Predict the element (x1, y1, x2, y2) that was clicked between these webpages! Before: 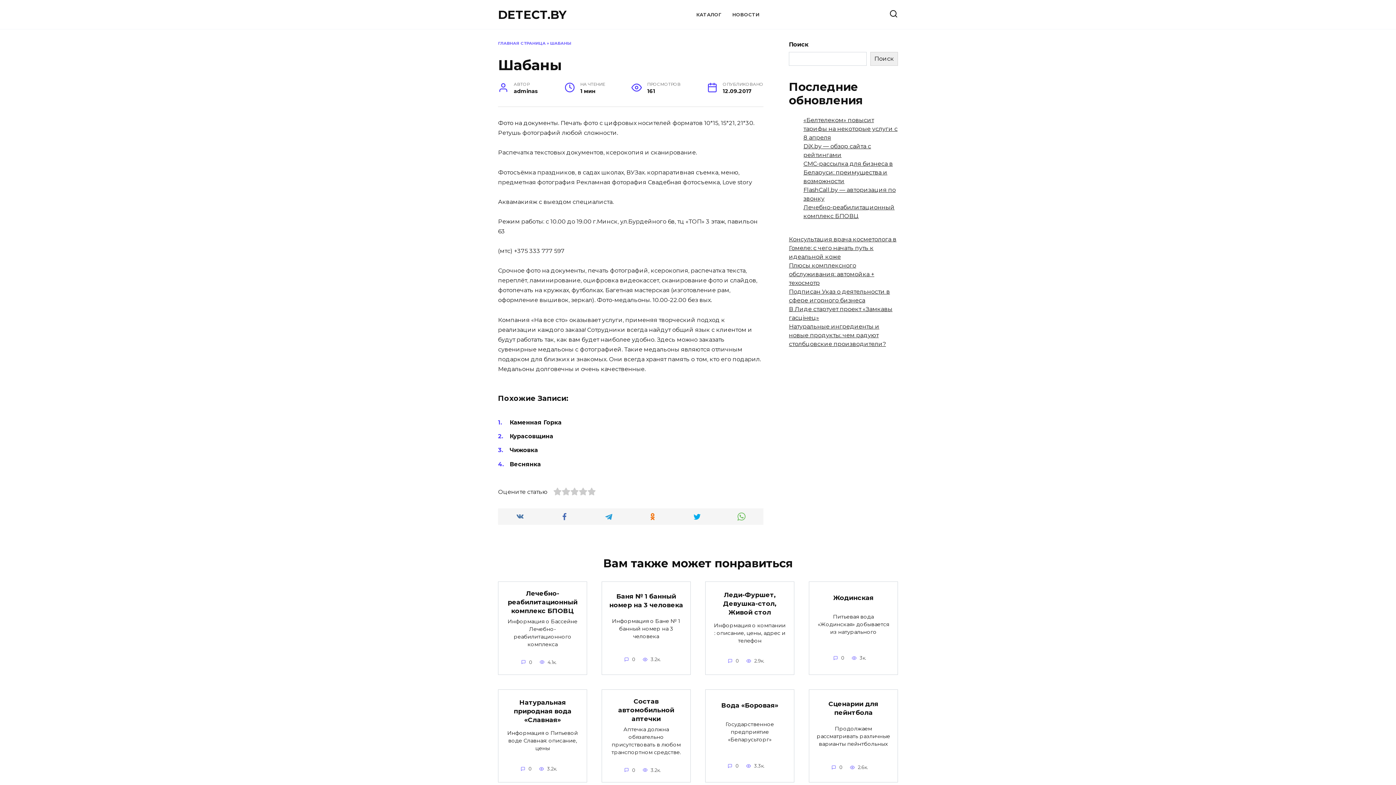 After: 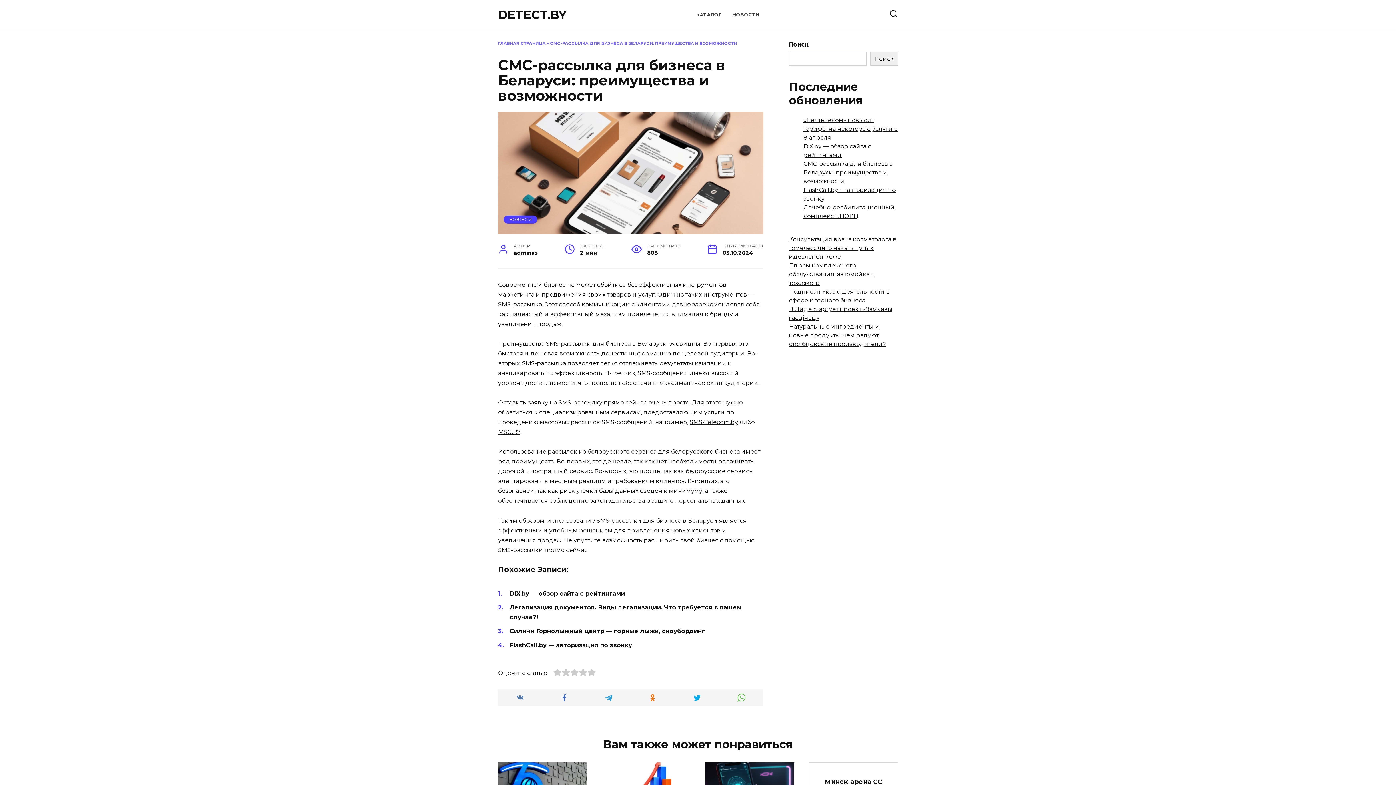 Action: label: СМС-рассылка для бизнеса в Беларуси: преимущества и возможности bbox: (803, 160, 893, 184)